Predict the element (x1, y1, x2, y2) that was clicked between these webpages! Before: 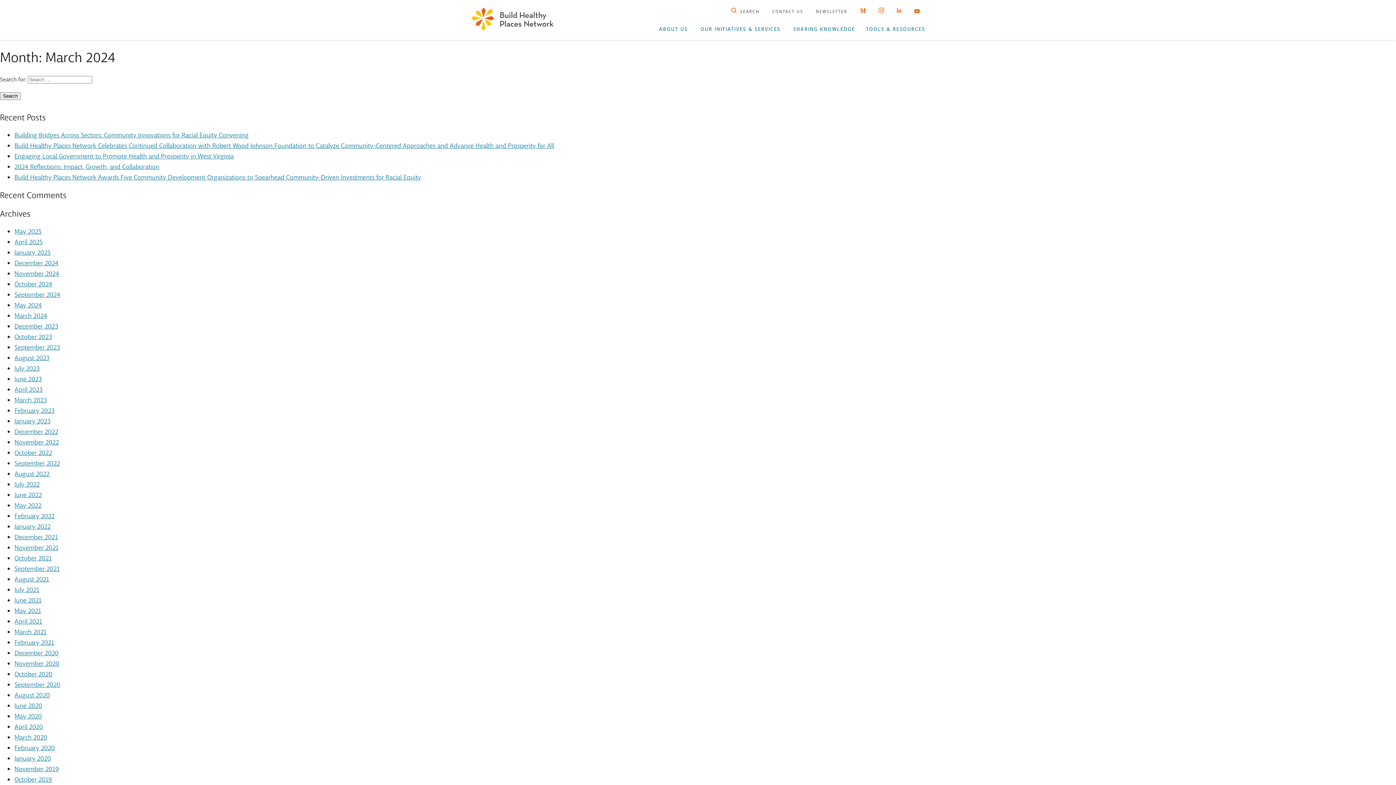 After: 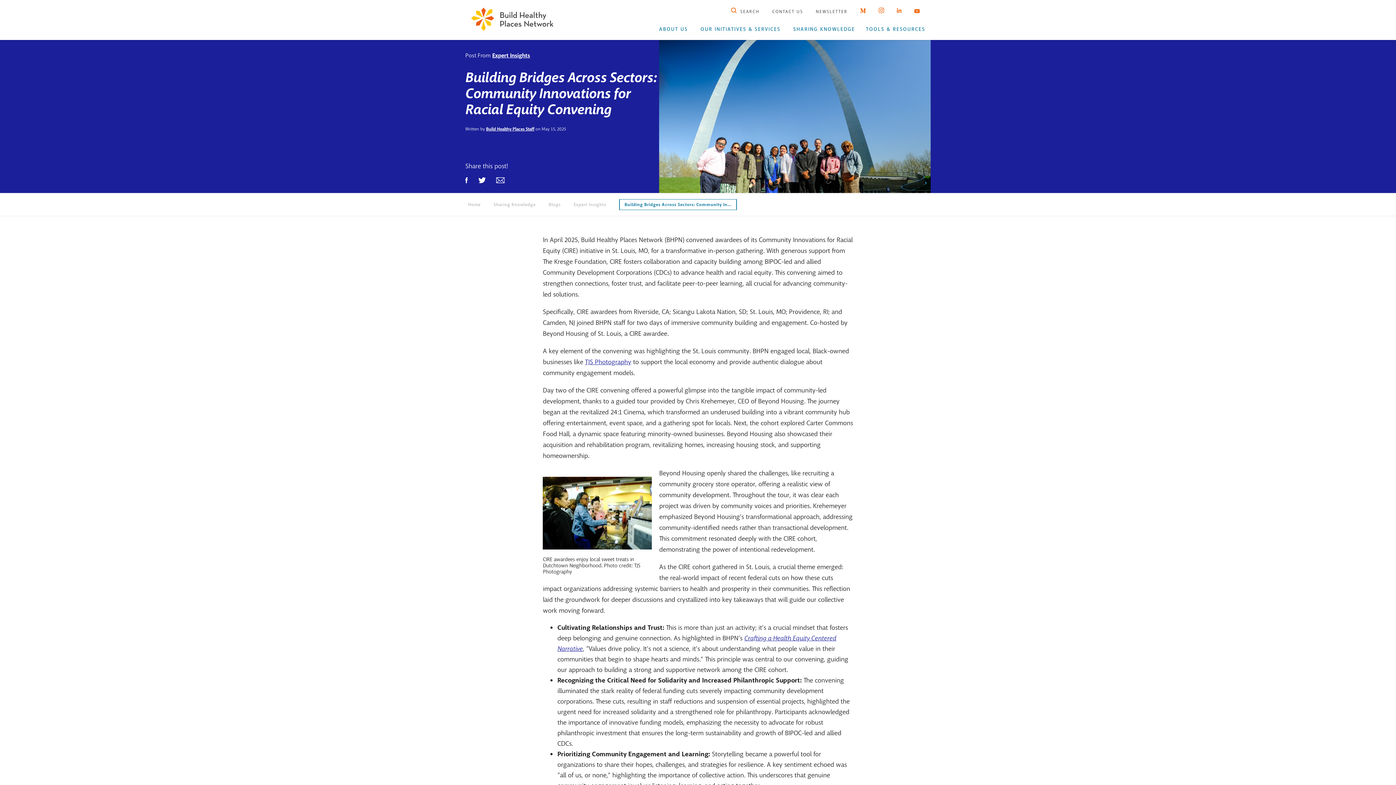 Action: bbox: (14, 130, 248, 139) label: Building Bridges Across Sectors: Community Innovations for Racial Equity Convening